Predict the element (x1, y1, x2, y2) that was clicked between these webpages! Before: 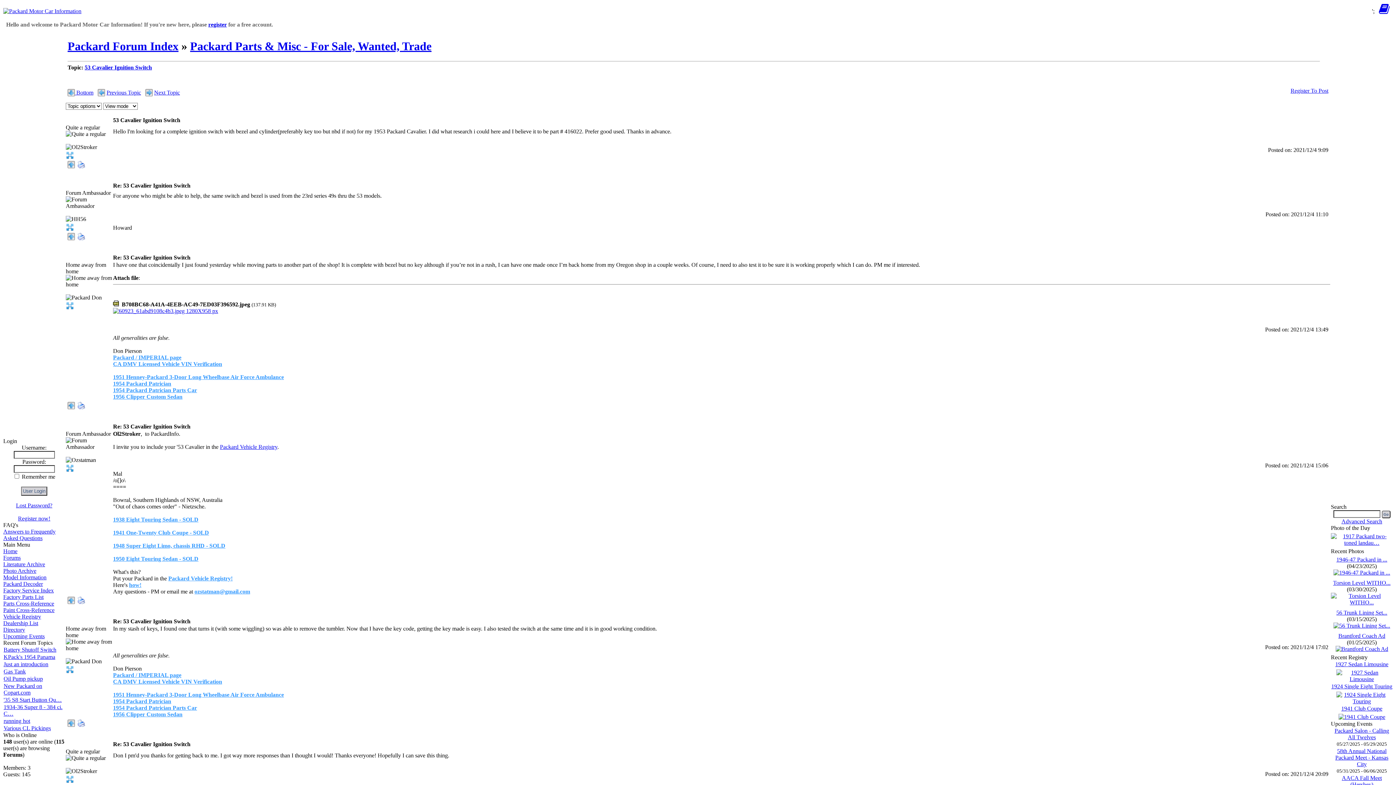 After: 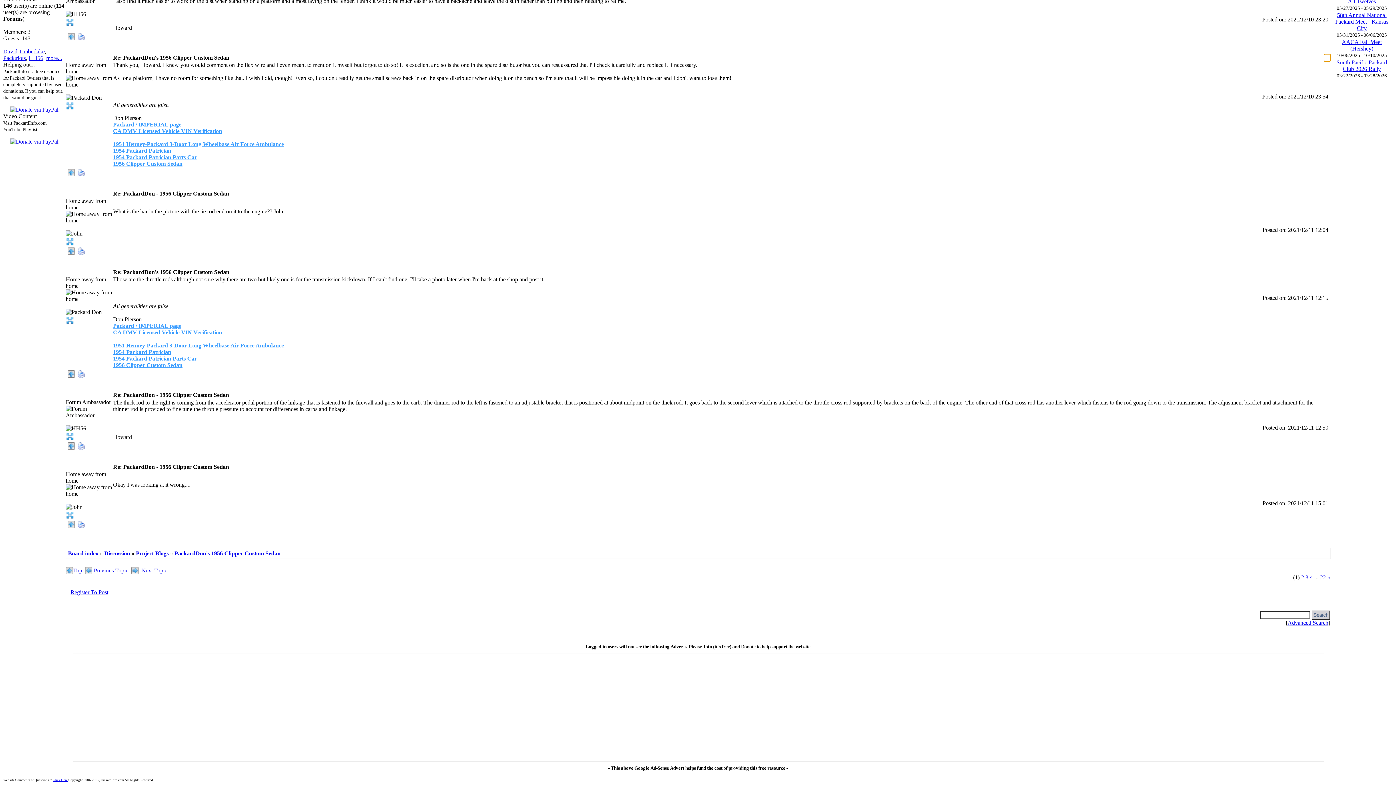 Action: label: 1956 Clipper Custom Sedan bbox: (113, 711, 182, 717)